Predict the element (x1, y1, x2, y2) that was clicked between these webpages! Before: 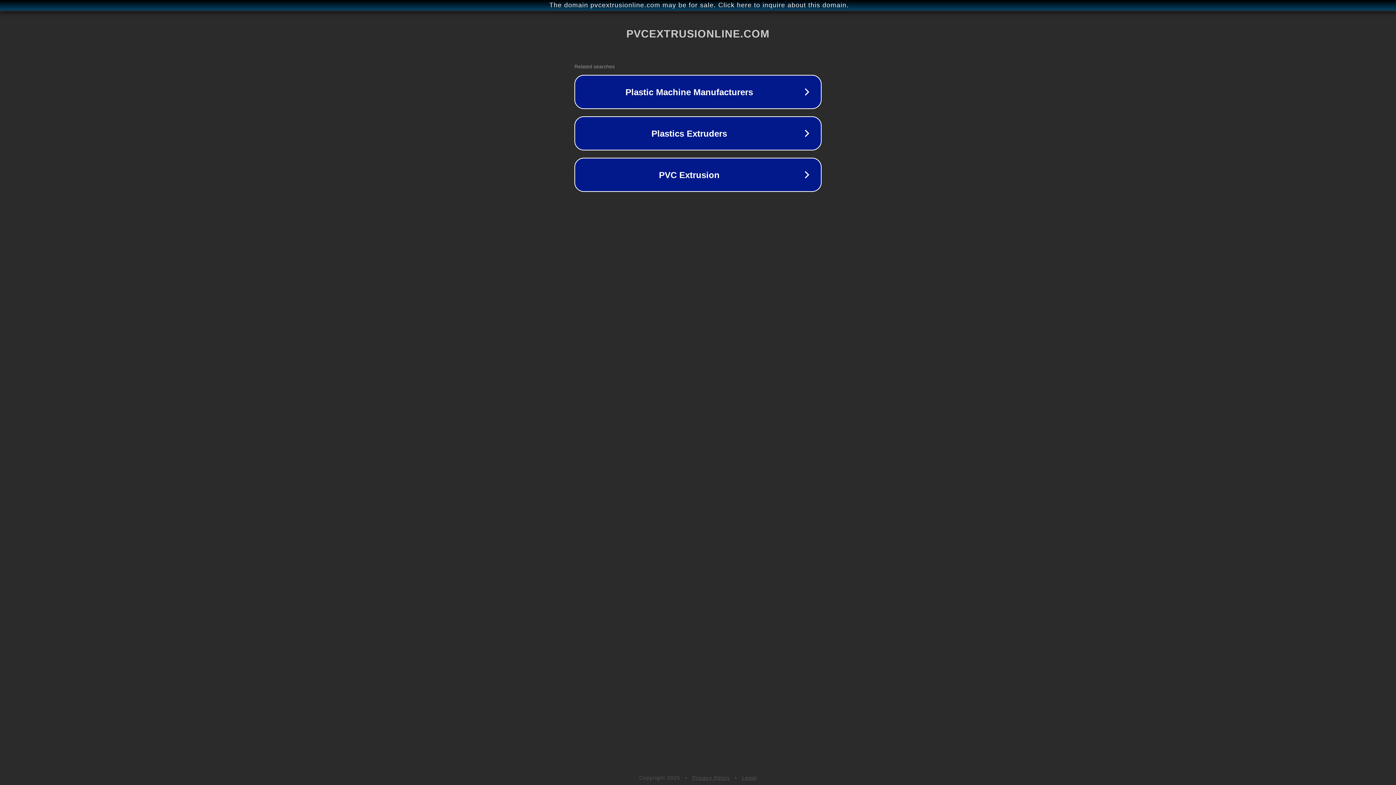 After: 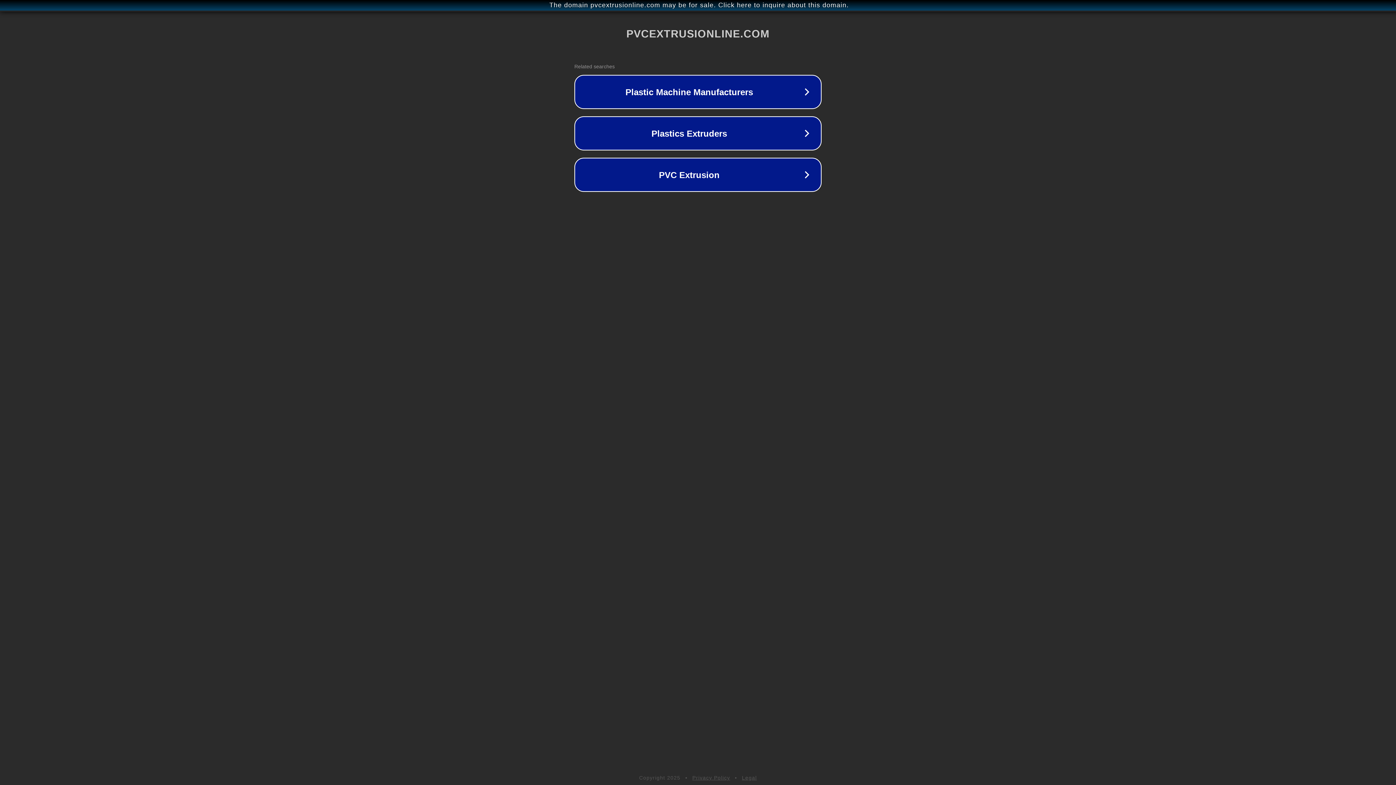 Action: label: Privacy Policy bbox: (692, 775, 730, 781)